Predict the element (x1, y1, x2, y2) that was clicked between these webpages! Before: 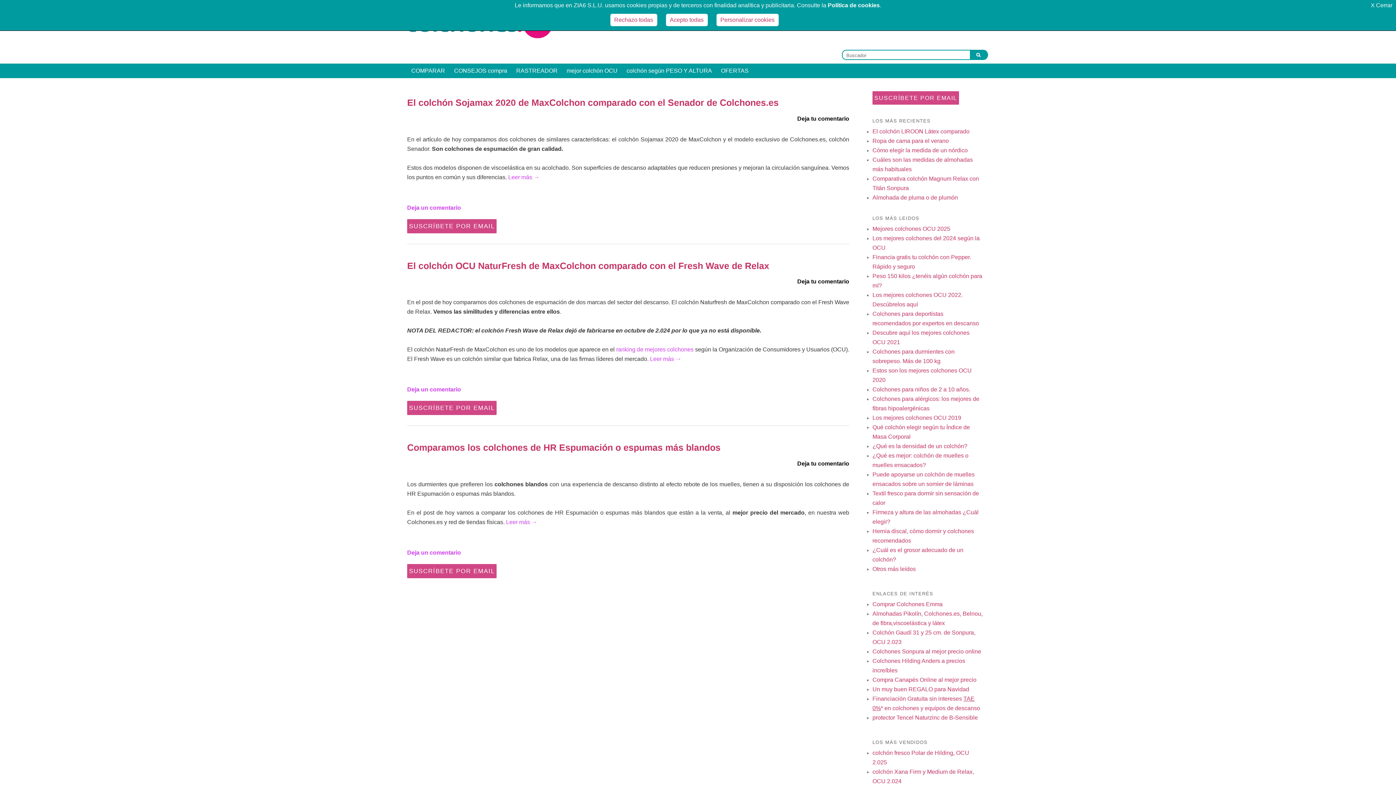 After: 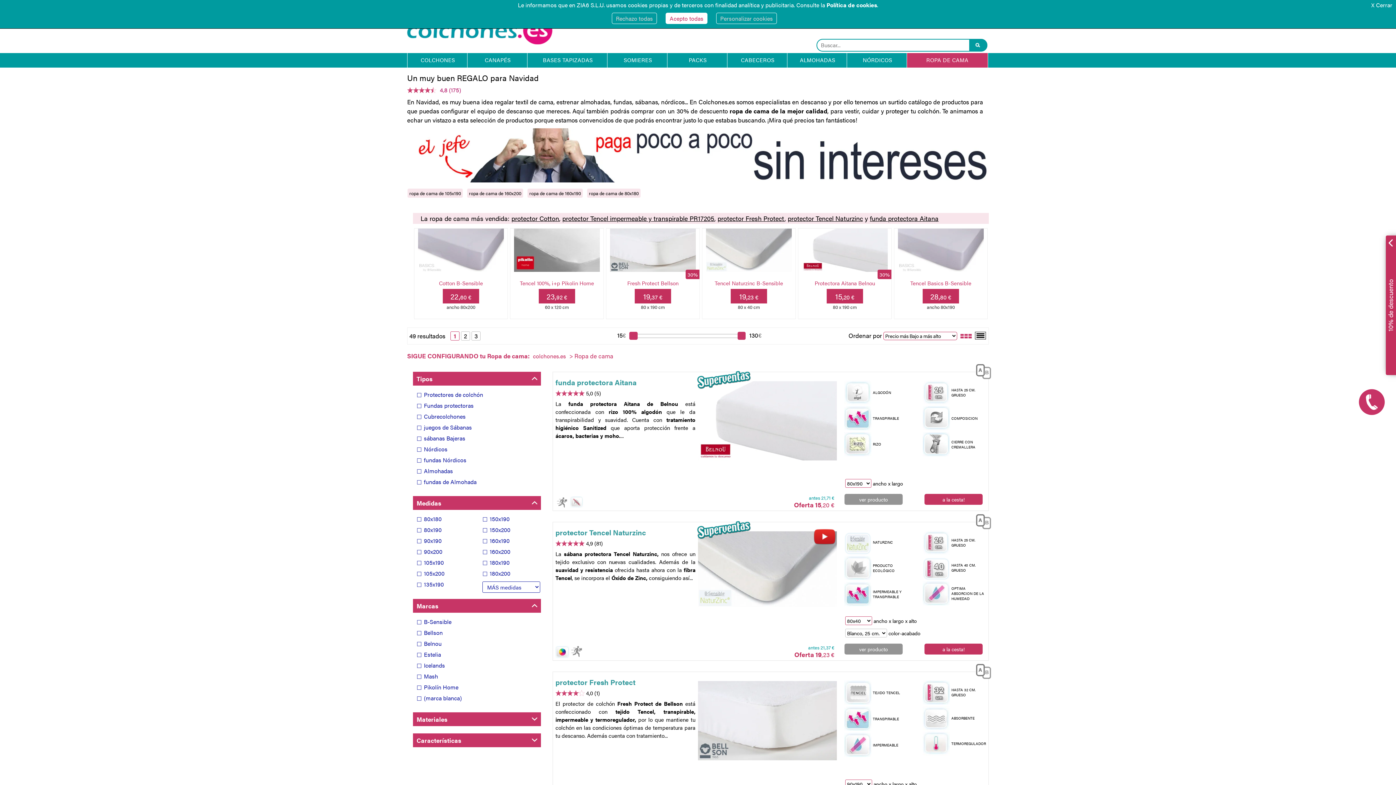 Action: bbox: (872, 686, 969, 692) label: Un muy buen REGALO para Navidad